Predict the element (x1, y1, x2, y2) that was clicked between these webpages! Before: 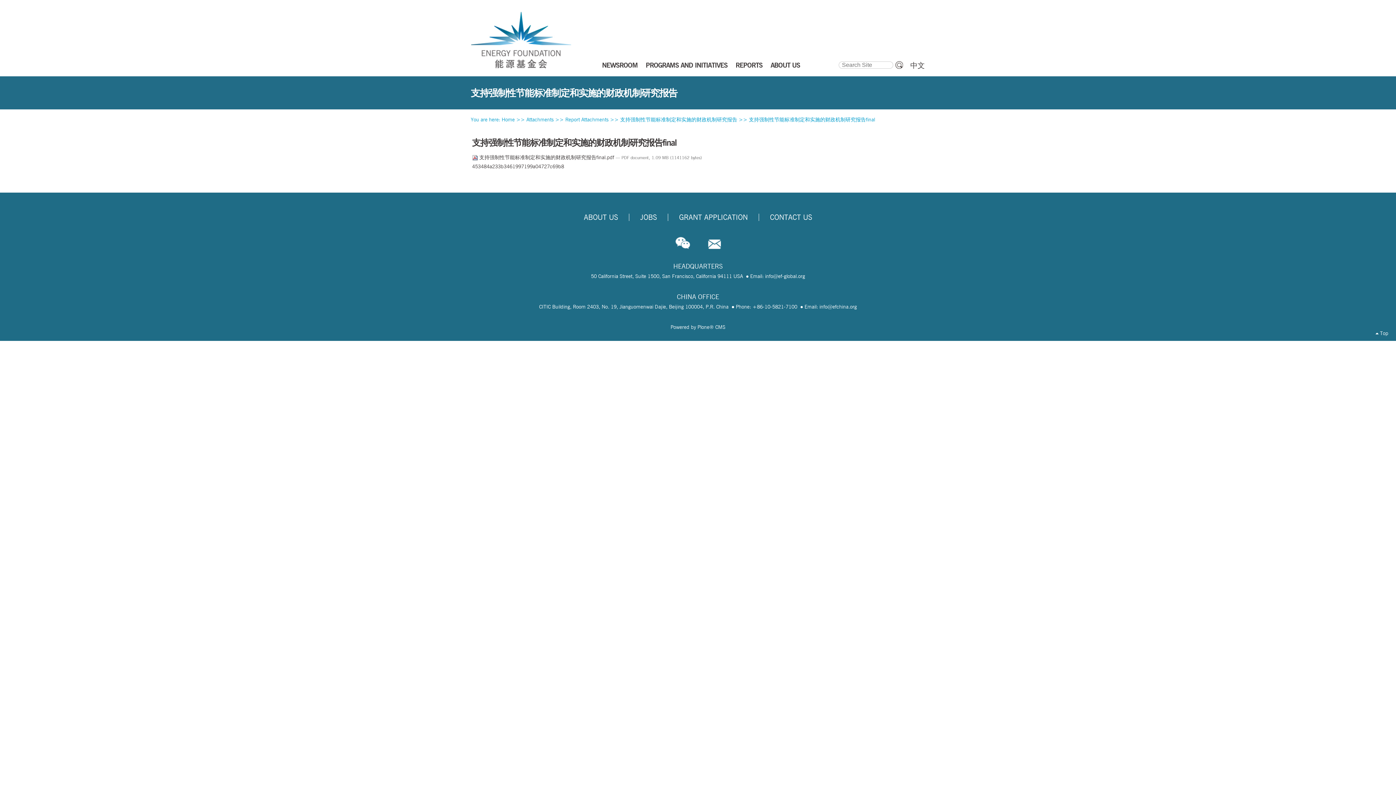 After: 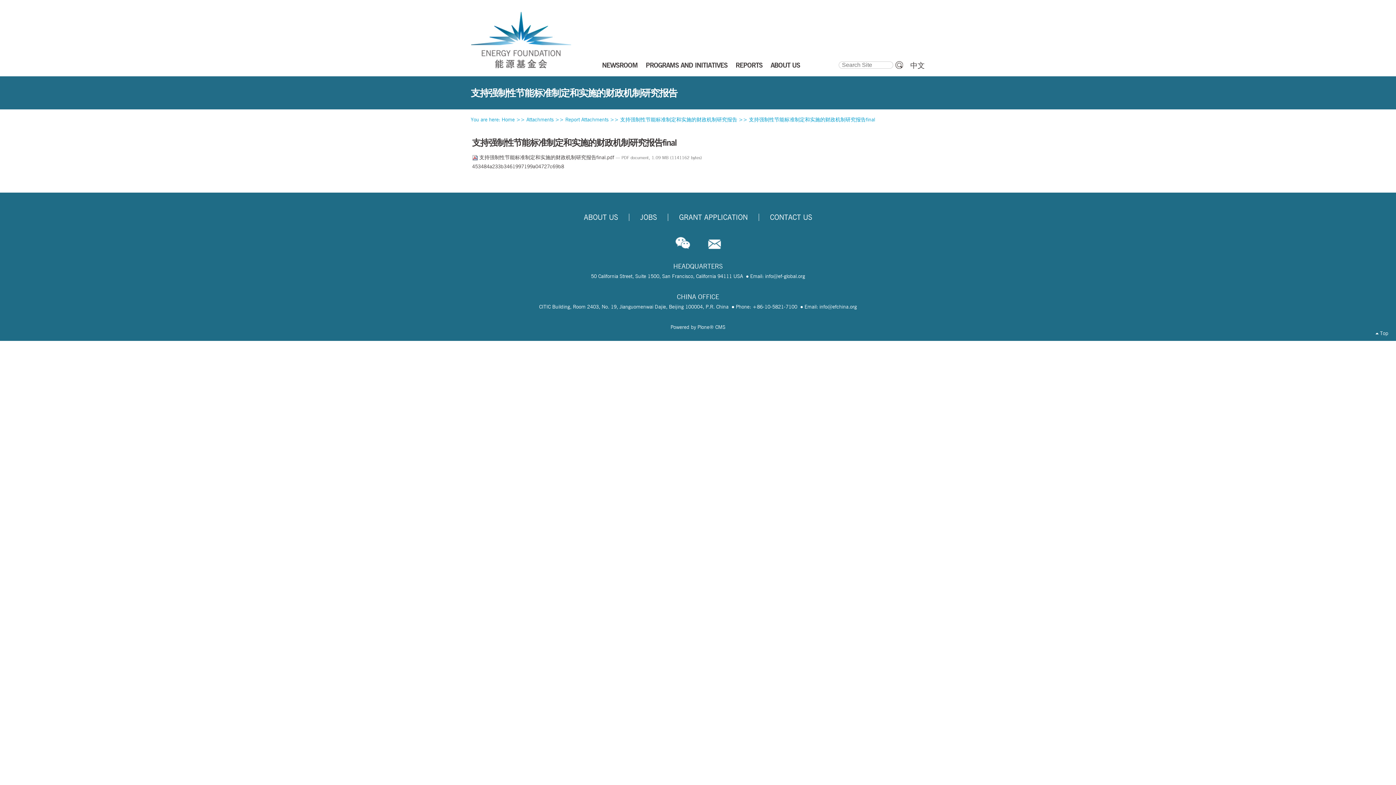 Action: bbox: (1376, 328, 1388, 338) label:  Top